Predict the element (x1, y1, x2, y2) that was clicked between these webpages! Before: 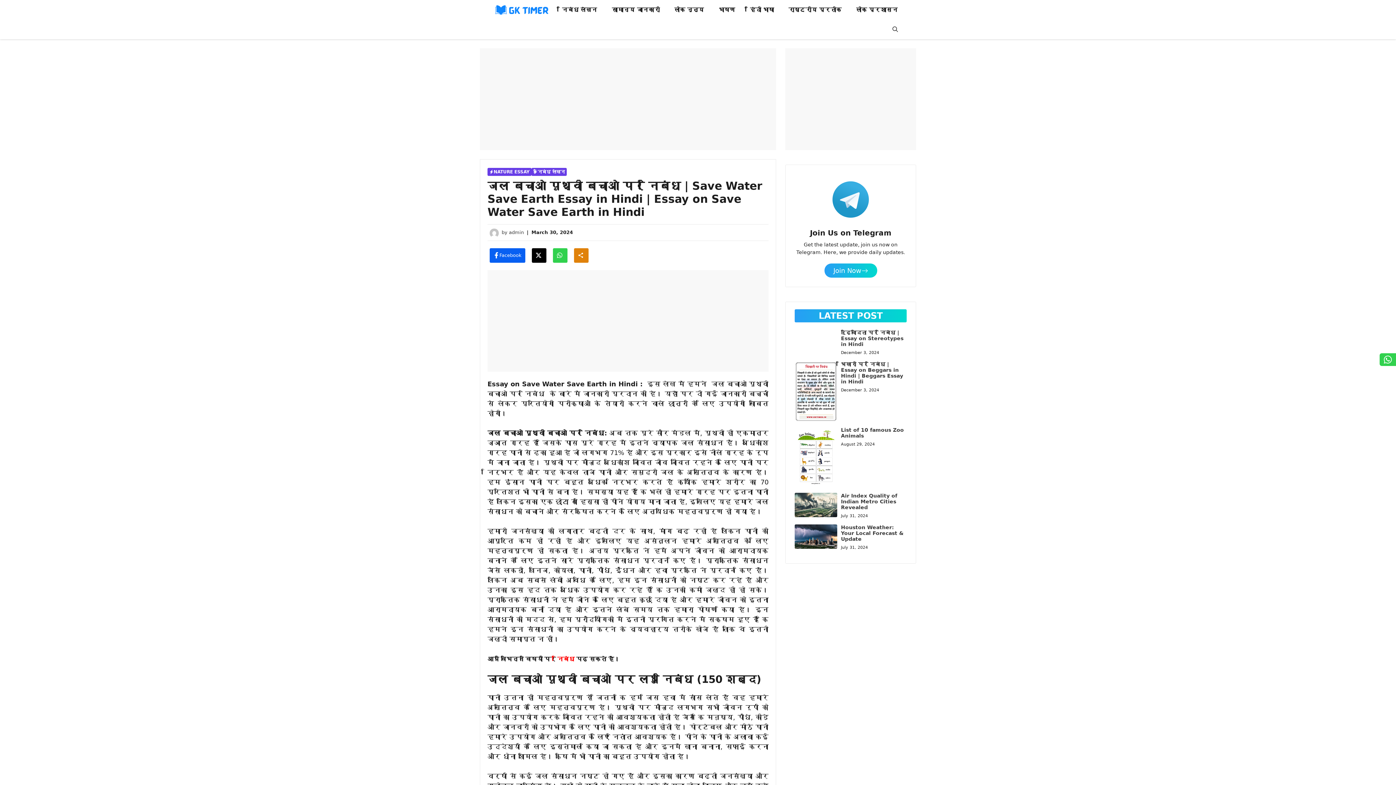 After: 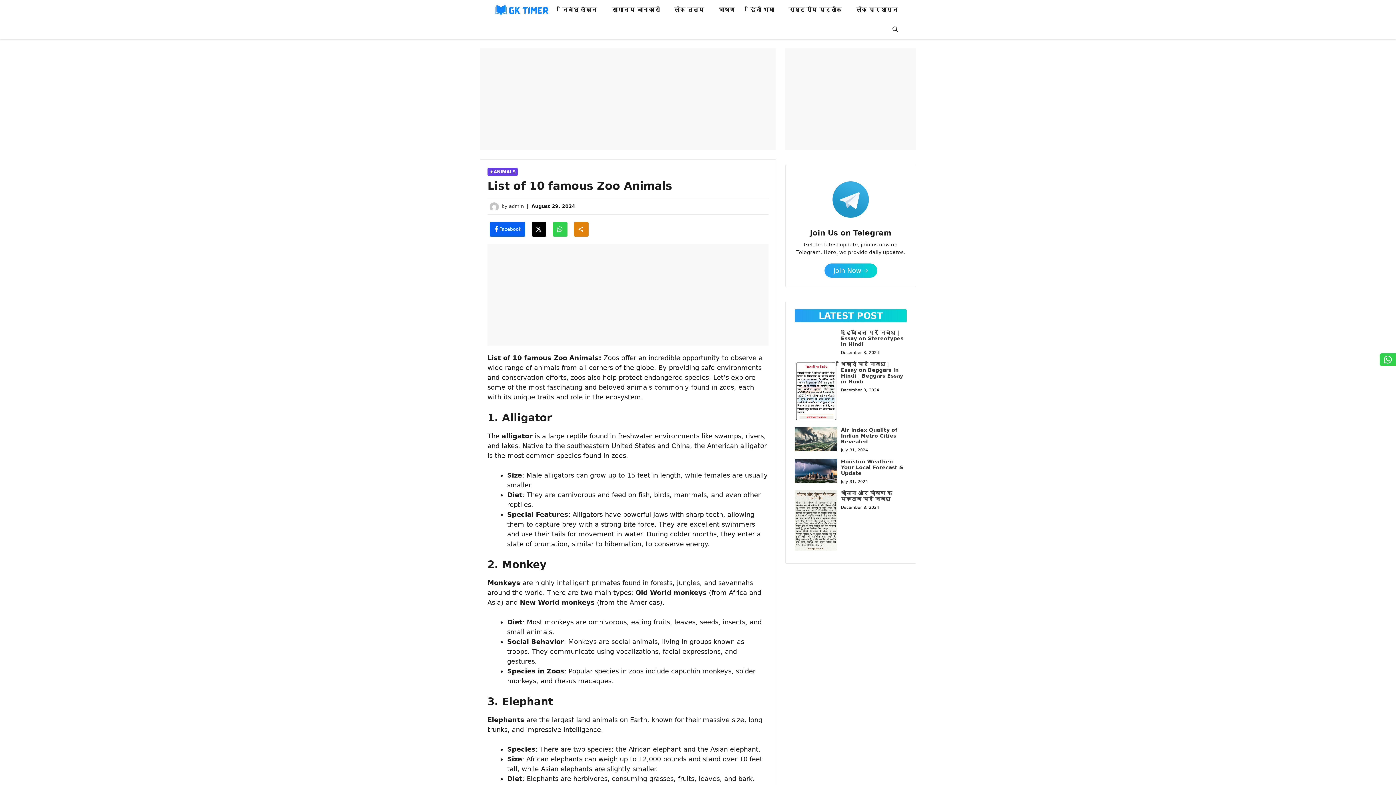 Action: label: List of 10 famous Zoo Animals bbox: (841, 427, 904, 438)